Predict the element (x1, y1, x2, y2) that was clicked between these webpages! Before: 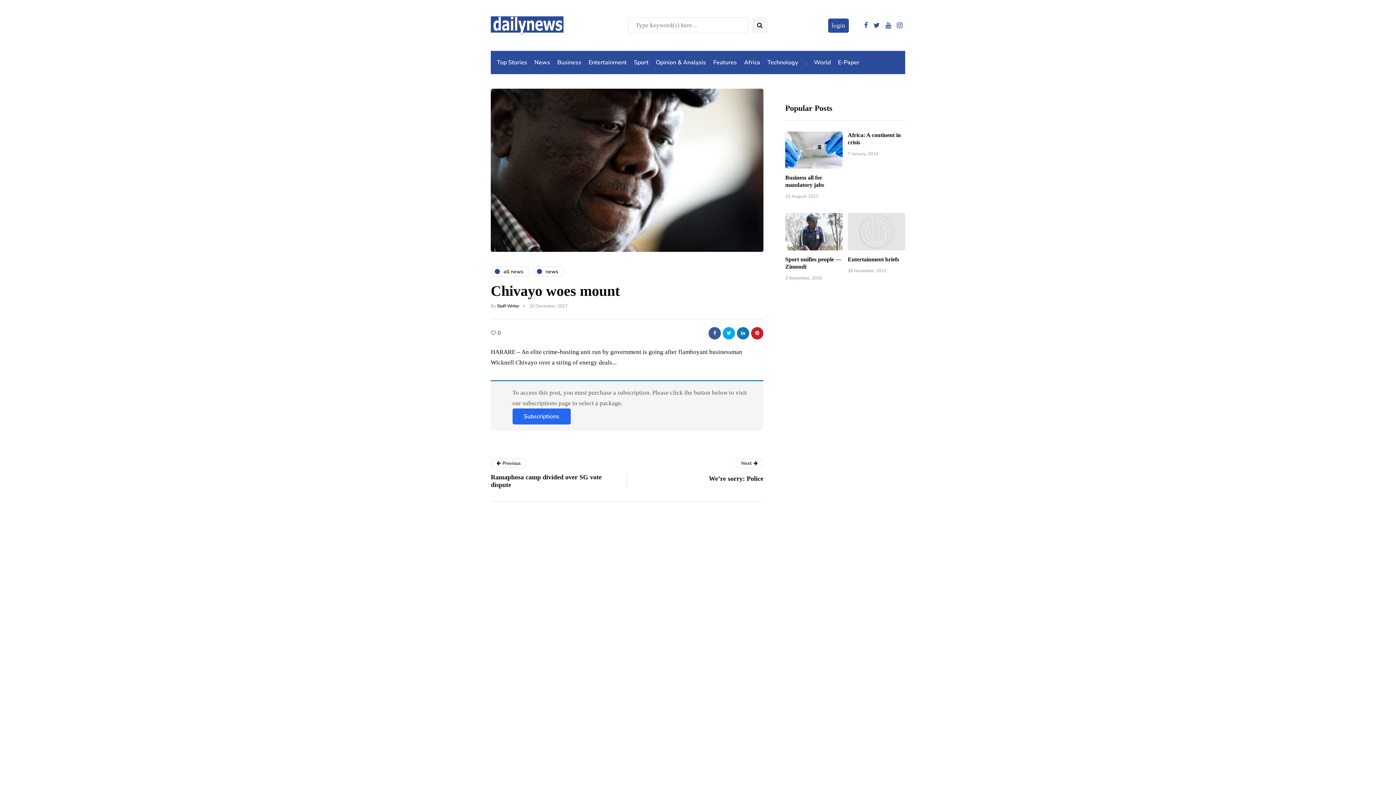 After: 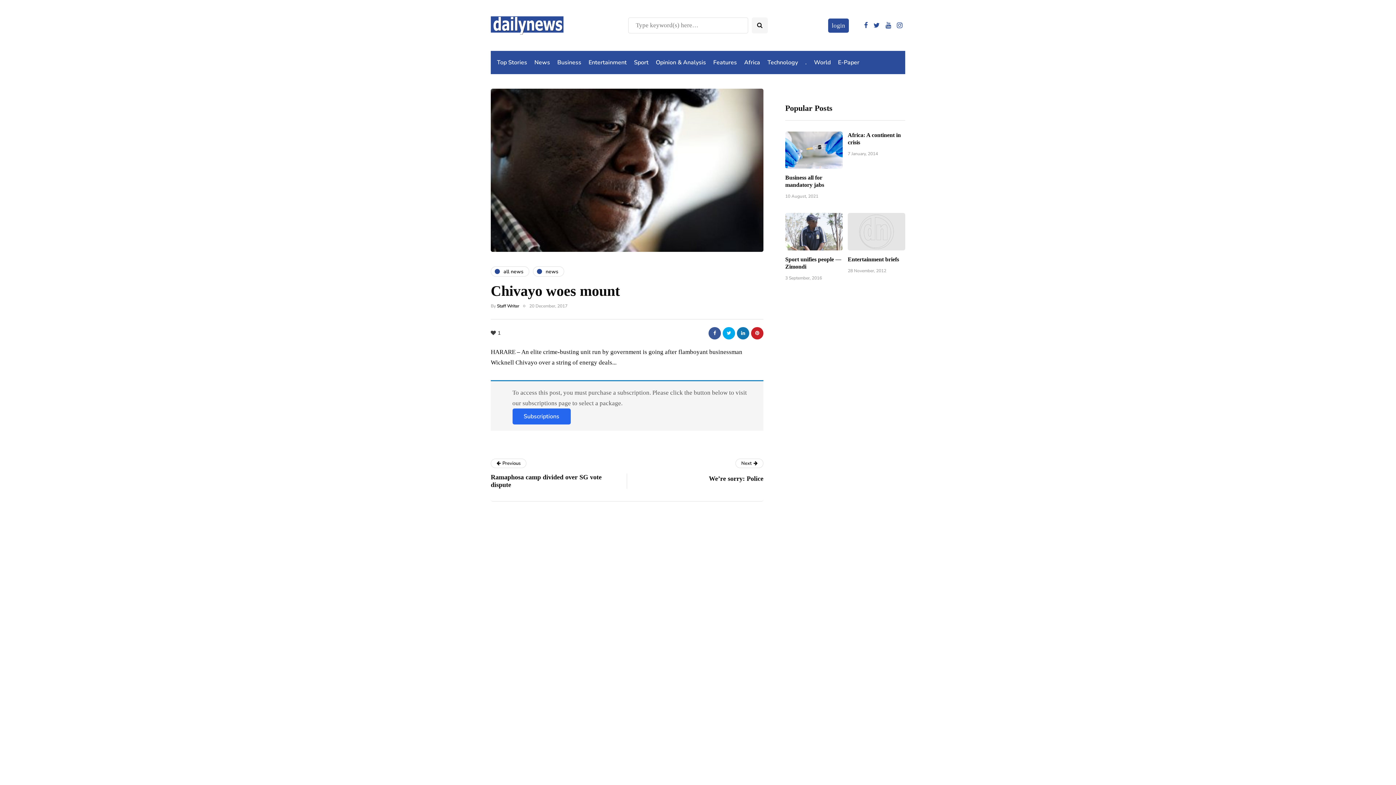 Action: bbox: (490, 329, 497, 336)